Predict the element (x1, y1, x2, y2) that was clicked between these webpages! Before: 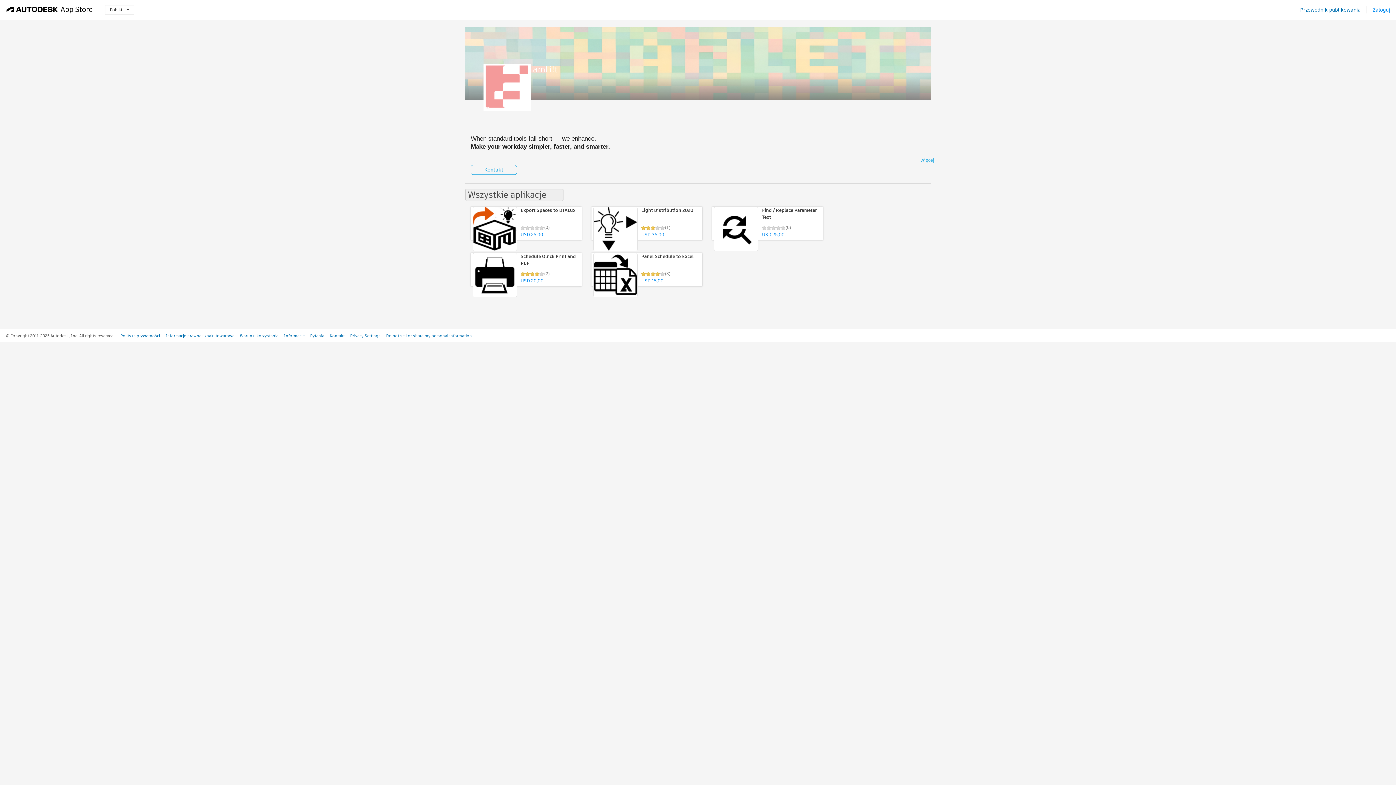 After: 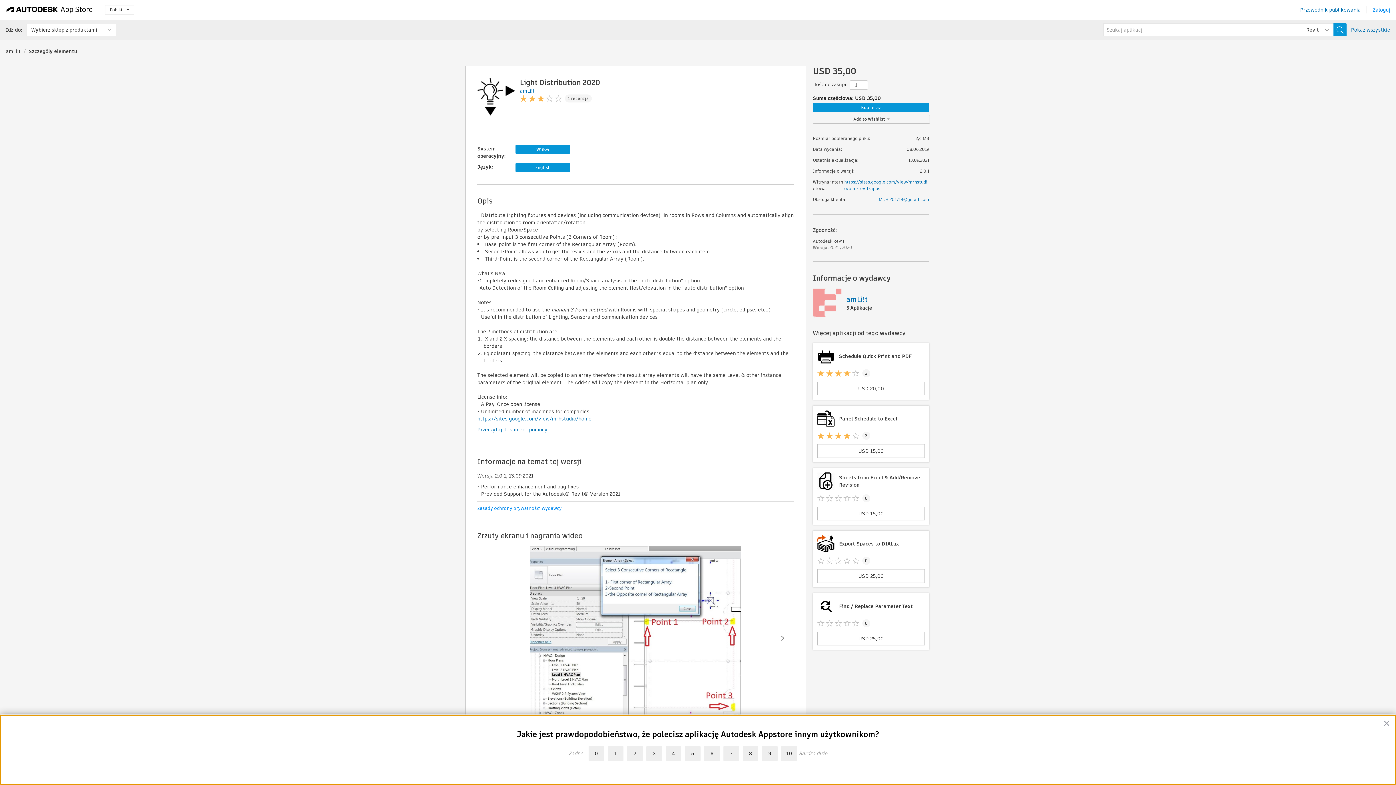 Action: bbox: (591, 206, 702, 251) label: Light Distribution 2020
(1)
USD 35,00
System operacyjny: Win64
Język: English
Distribute Lighting fixtures and devices in Rooms